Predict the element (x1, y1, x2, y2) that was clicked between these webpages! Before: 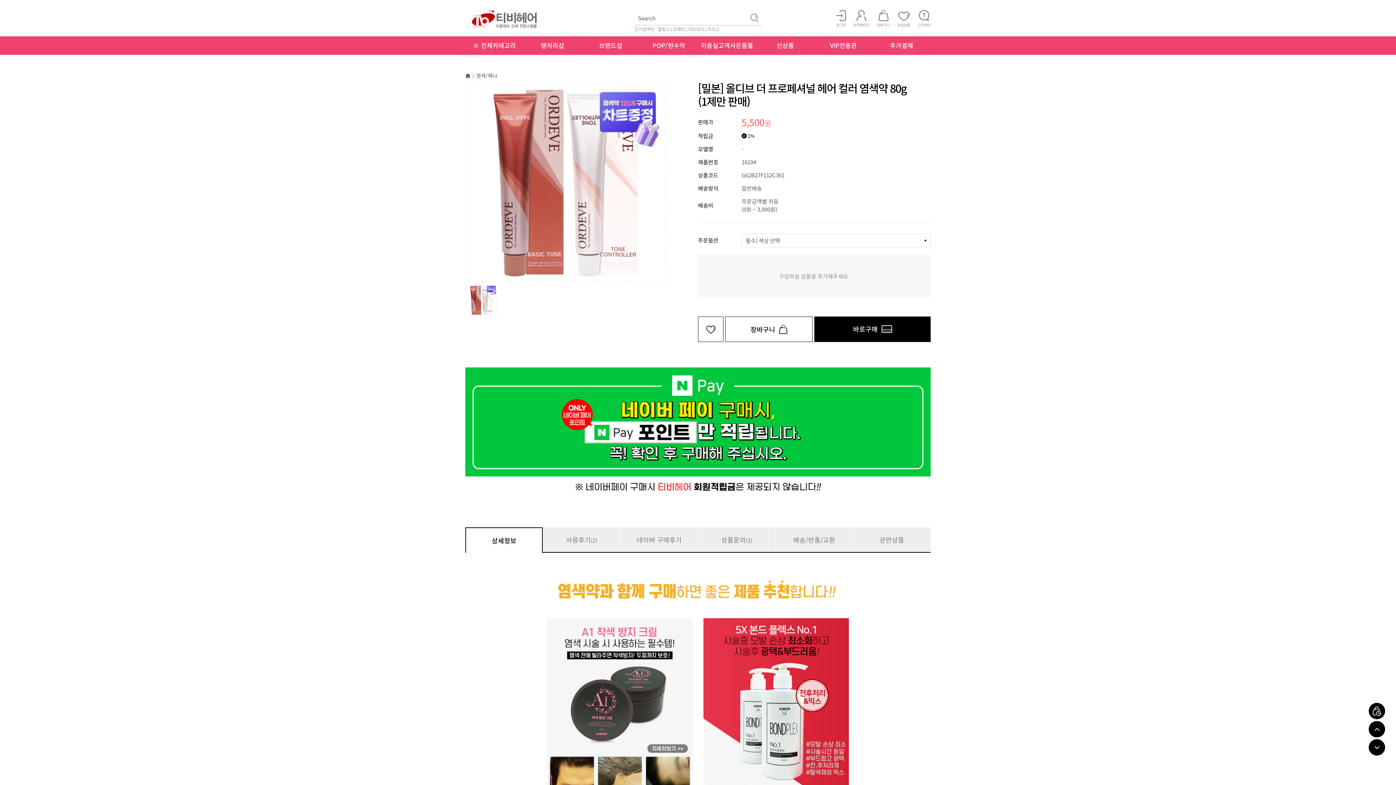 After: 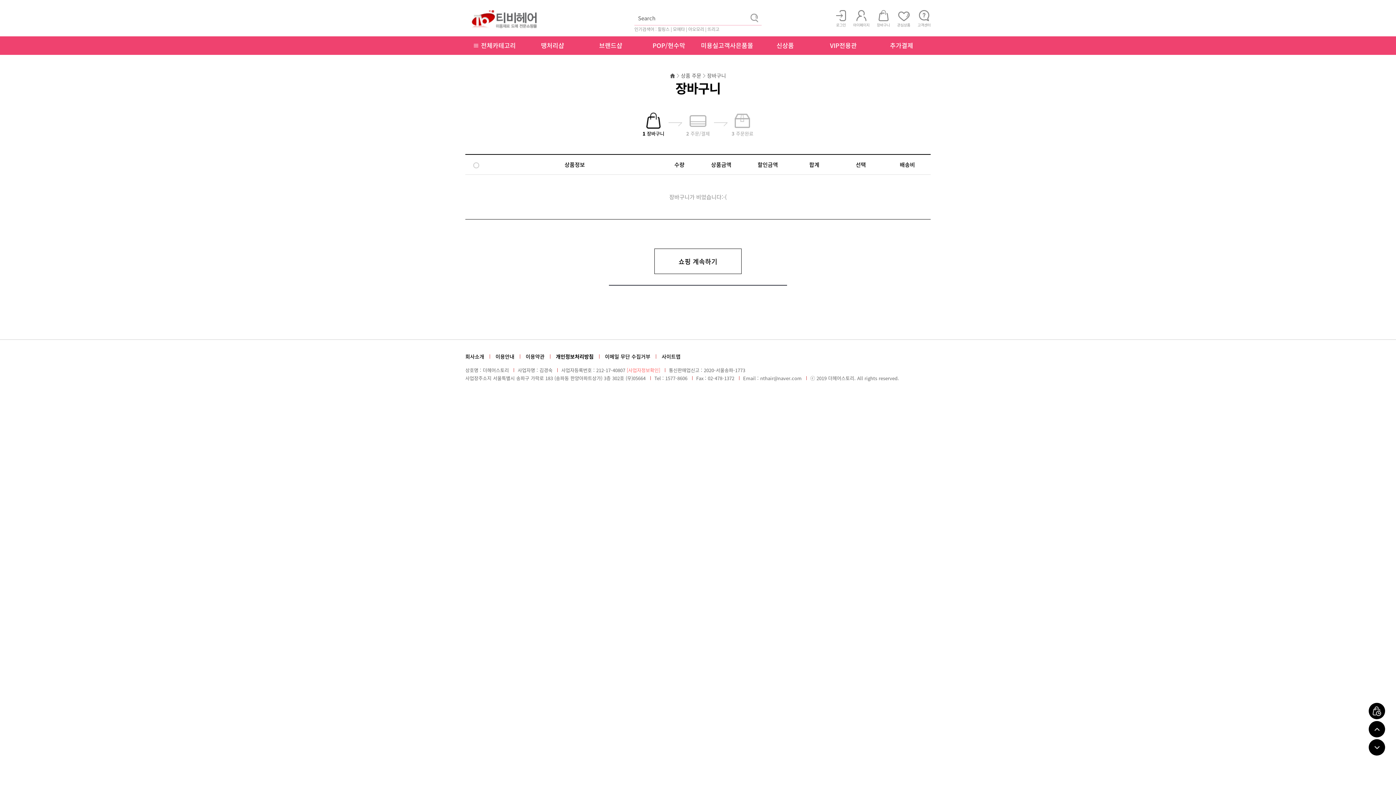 Action: bbox: (877, 10, 890, 26) label: 장바구니